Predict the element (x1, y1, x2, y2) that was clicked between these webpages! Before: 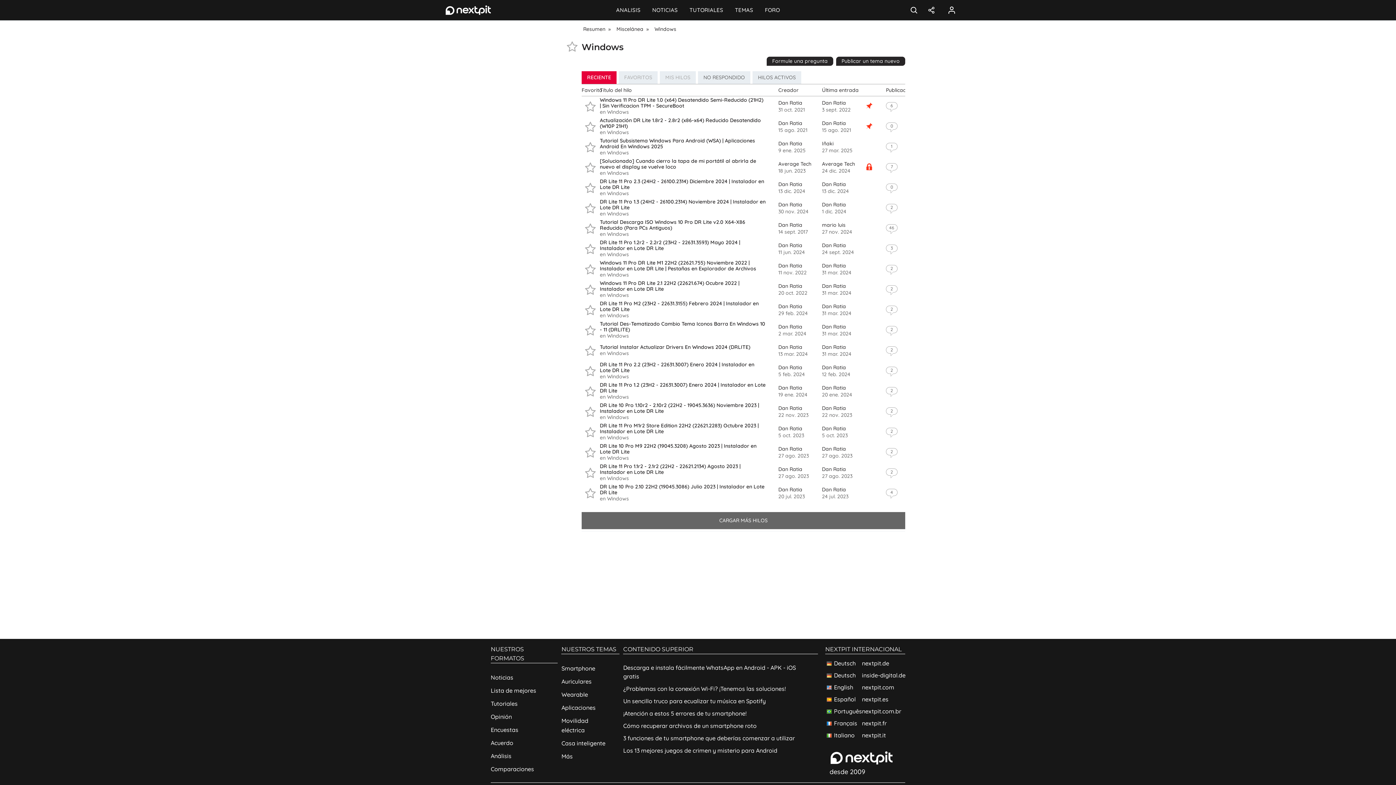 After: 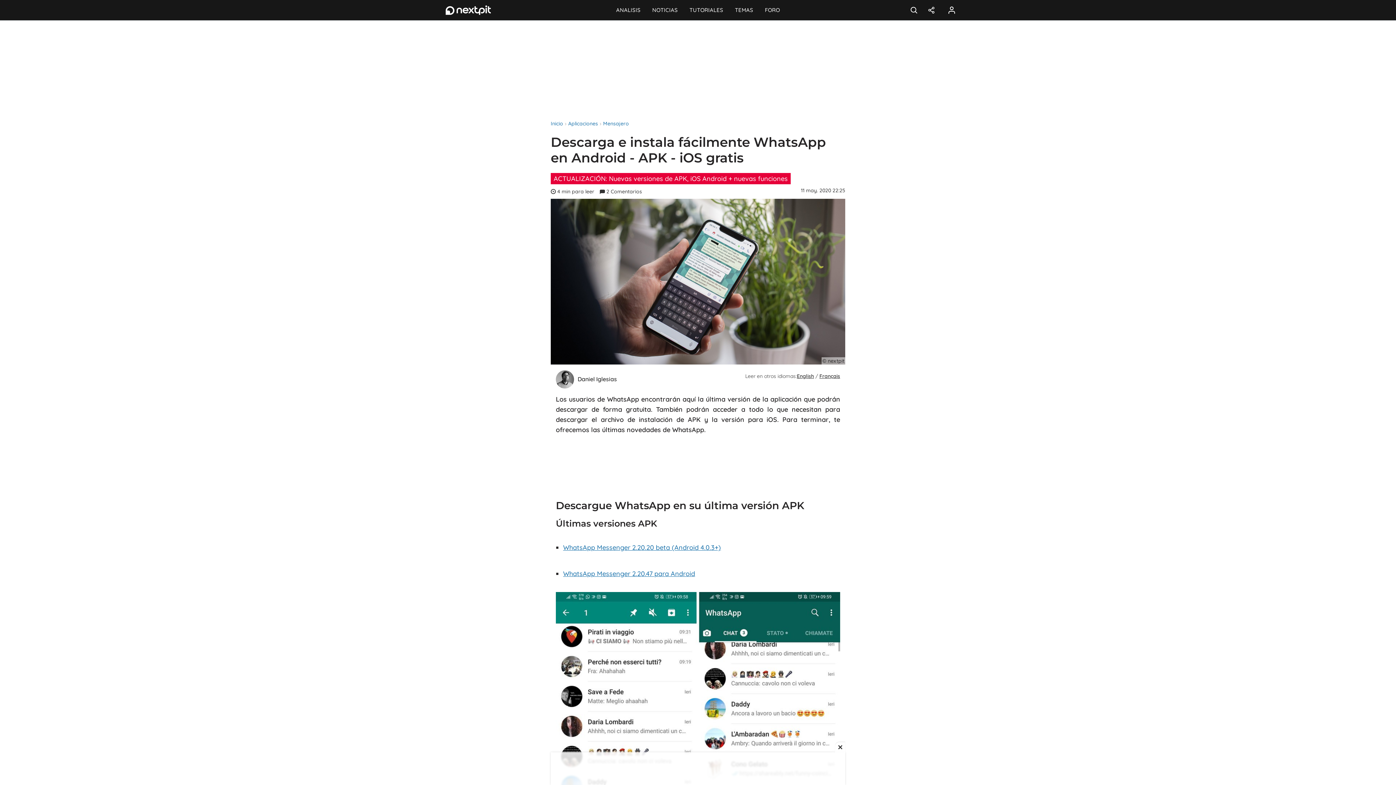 Action: bbox: (623, 661, 818, 682) label: Descarga e instala fácilmente WhatsApp en Android - APK - iOS gratis